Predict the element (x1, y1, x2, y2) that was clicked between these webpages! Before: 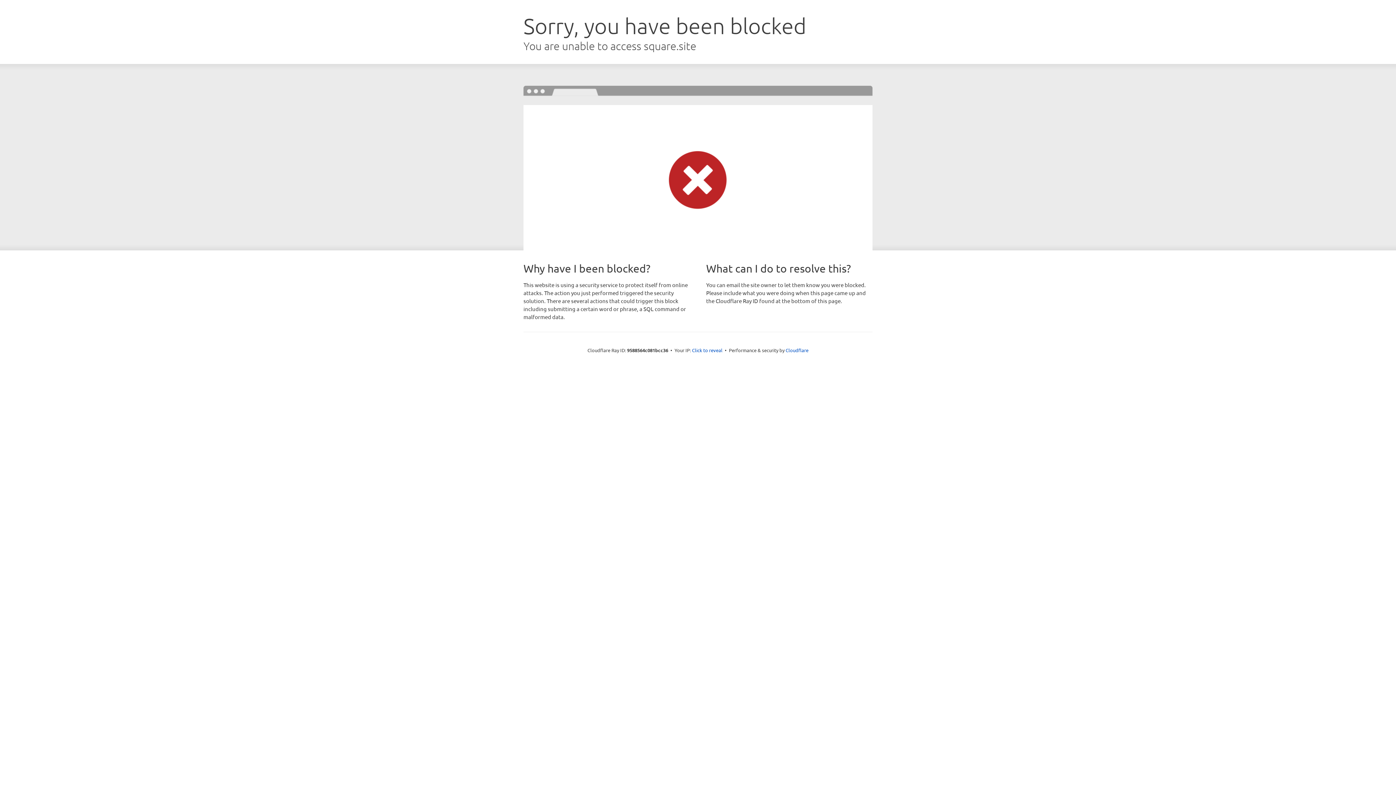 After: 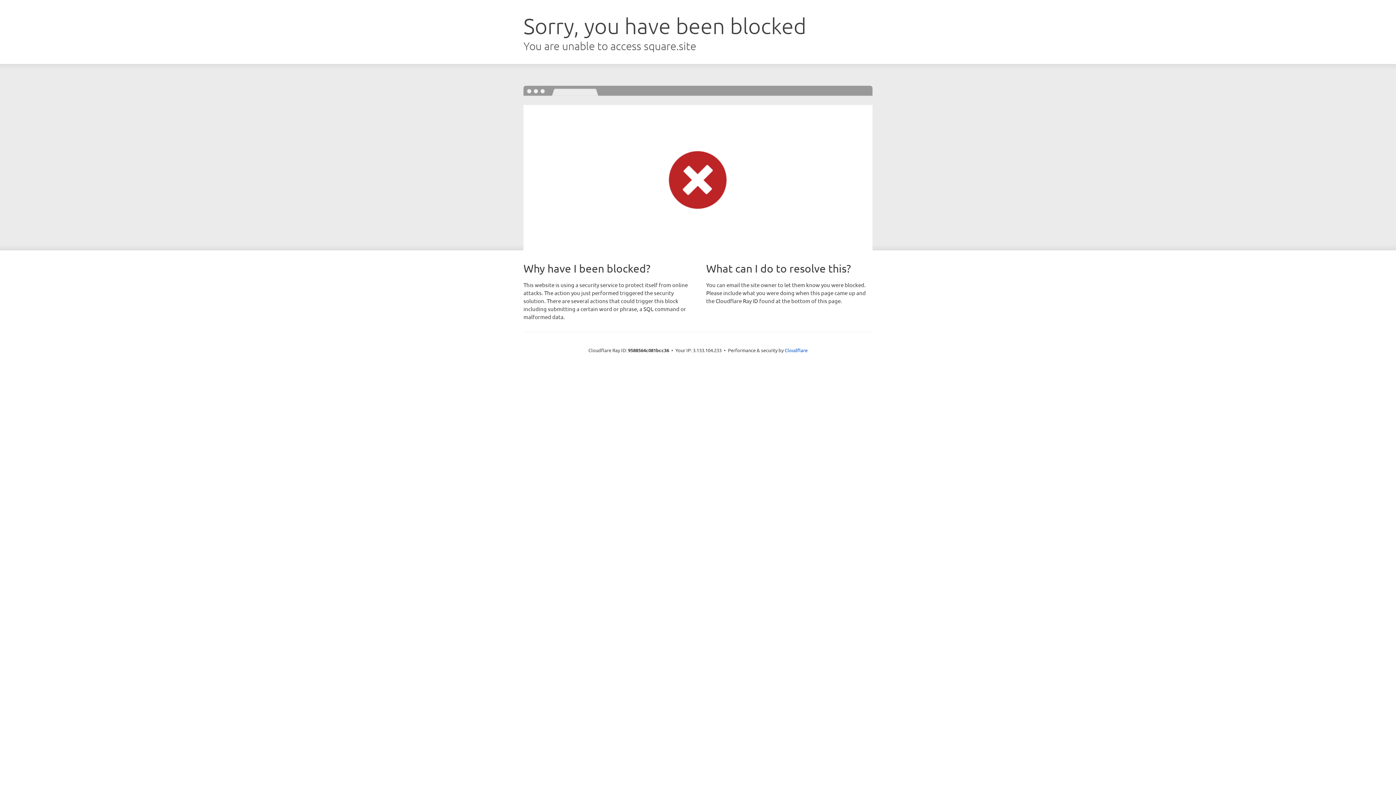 Action: label: Click to reveal bbox: (692, 346, 722, 353)